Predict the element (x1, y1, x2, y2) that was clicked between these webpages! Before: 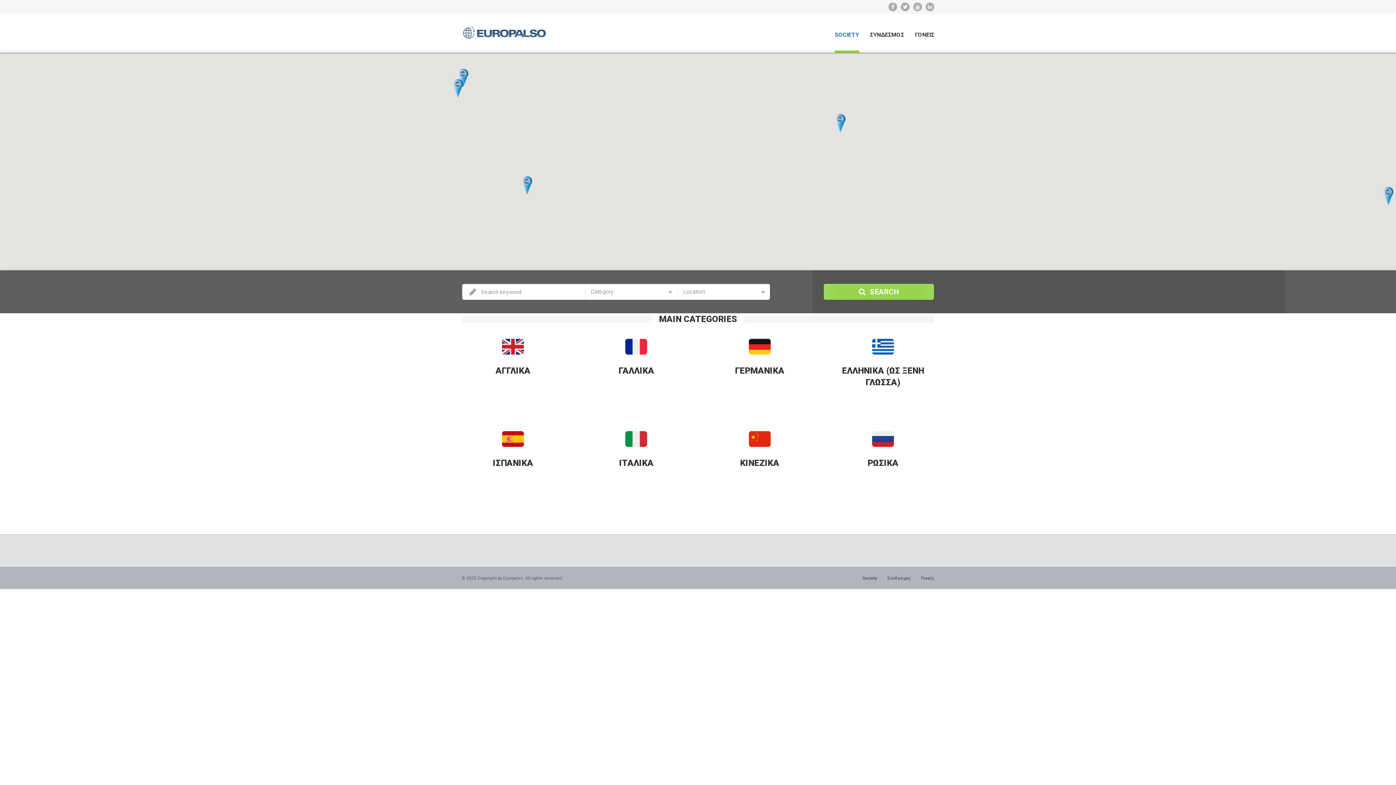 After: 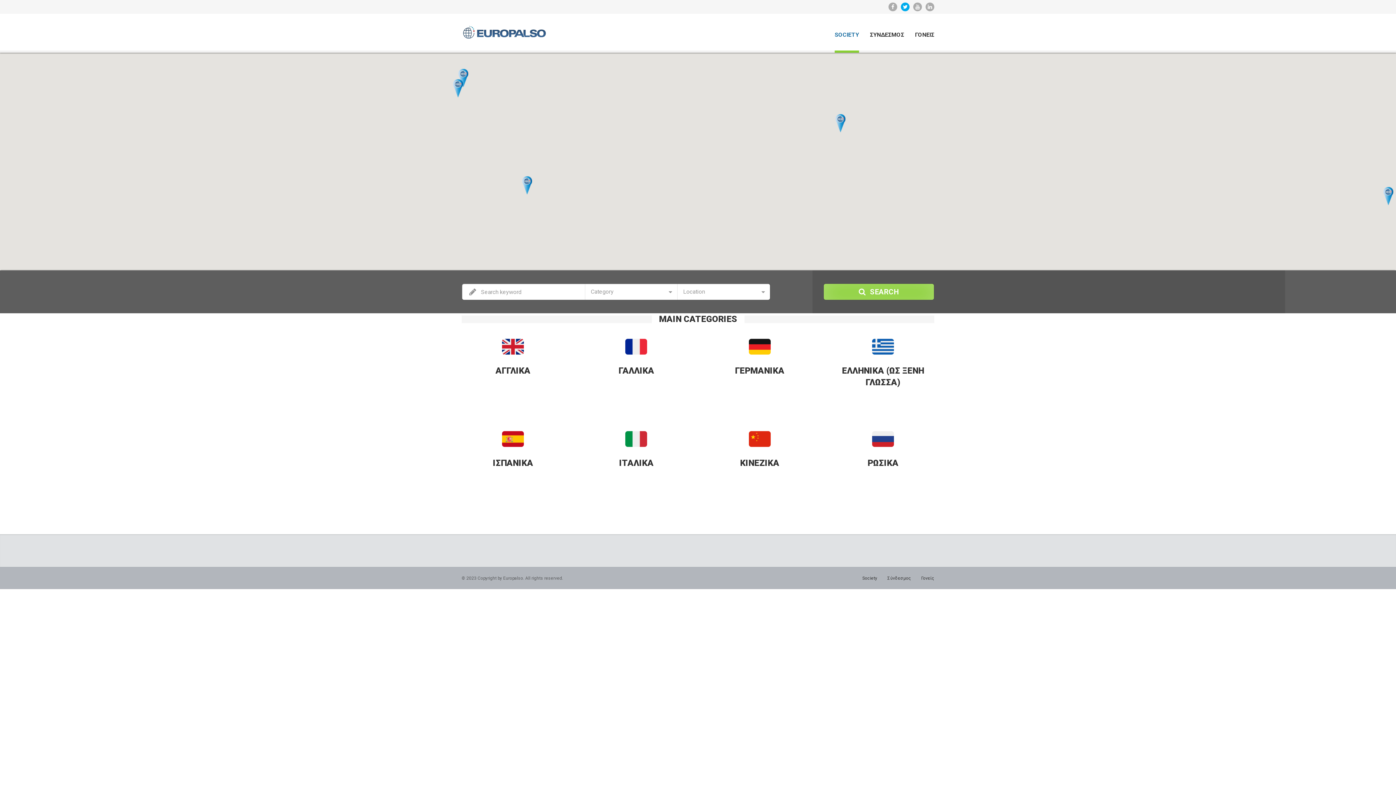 Action: bbox: (901, 2, 909, 11)